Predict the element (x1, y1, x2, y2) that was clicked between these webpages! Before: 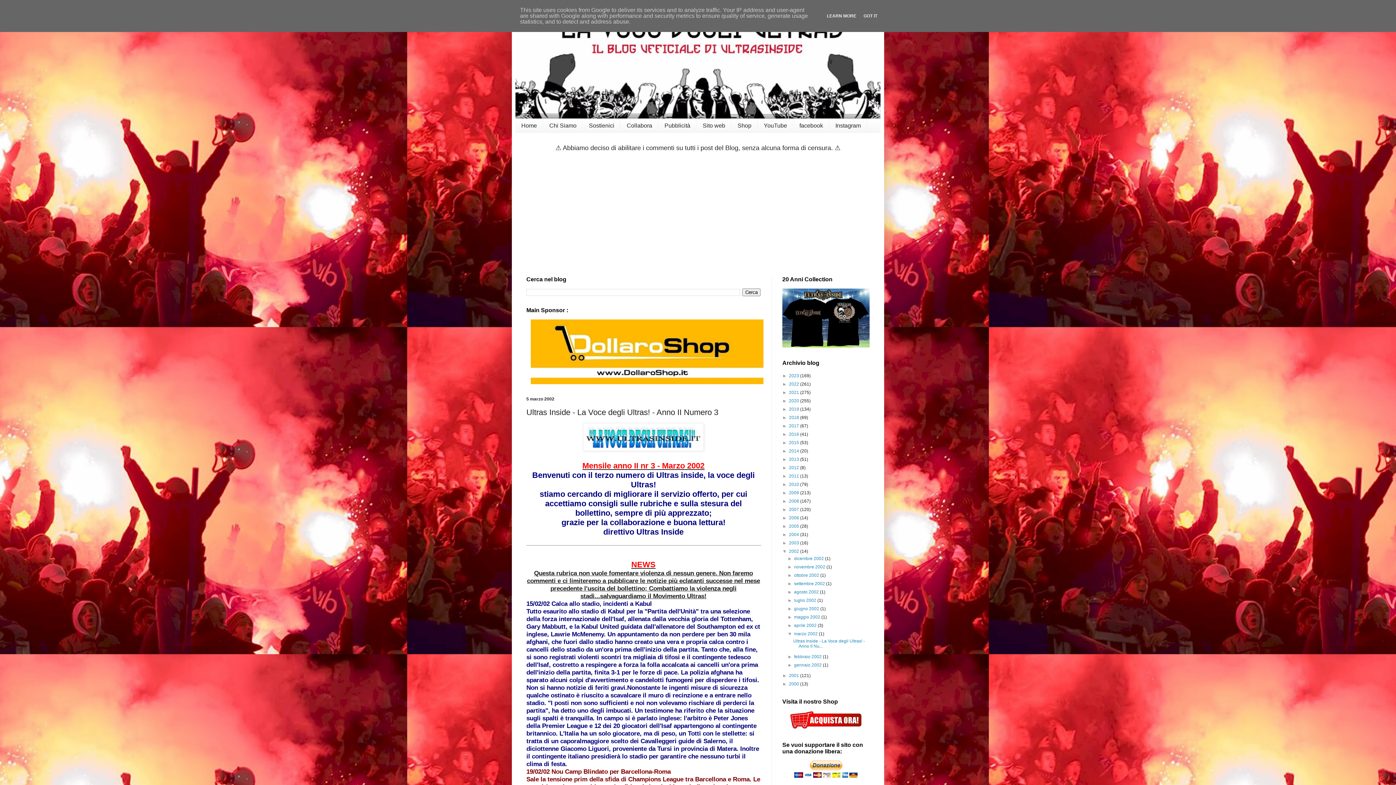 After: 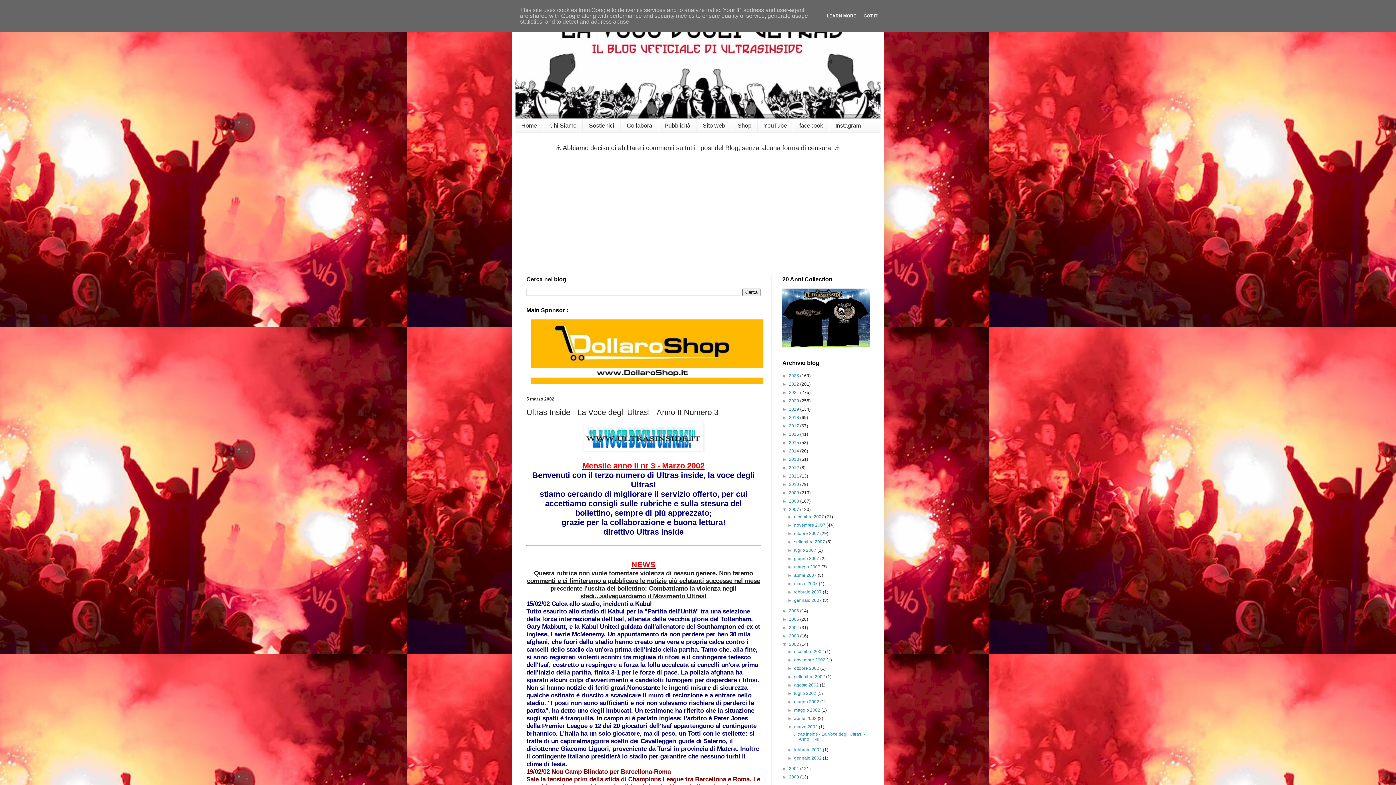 Action: label: ►   bbox: (782, 507, 789, 512)